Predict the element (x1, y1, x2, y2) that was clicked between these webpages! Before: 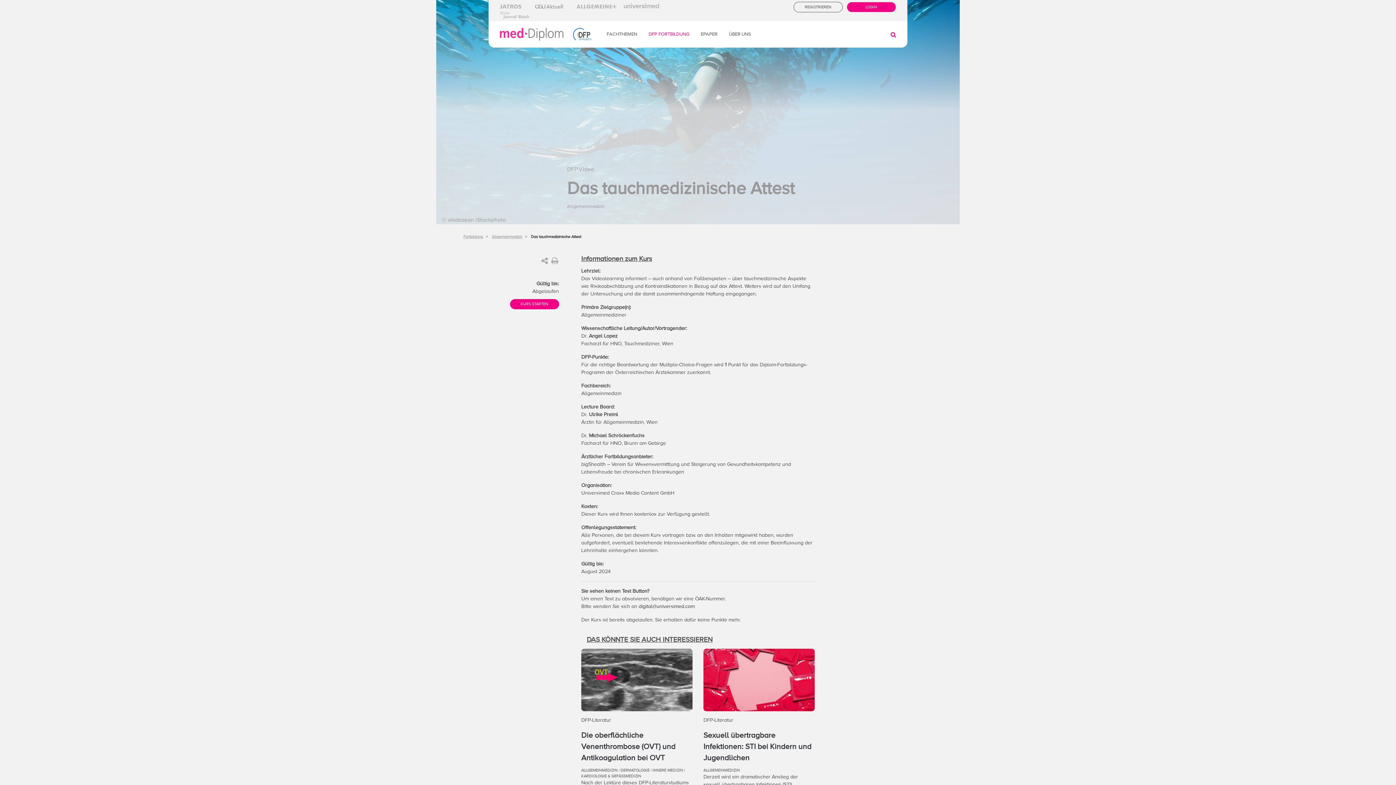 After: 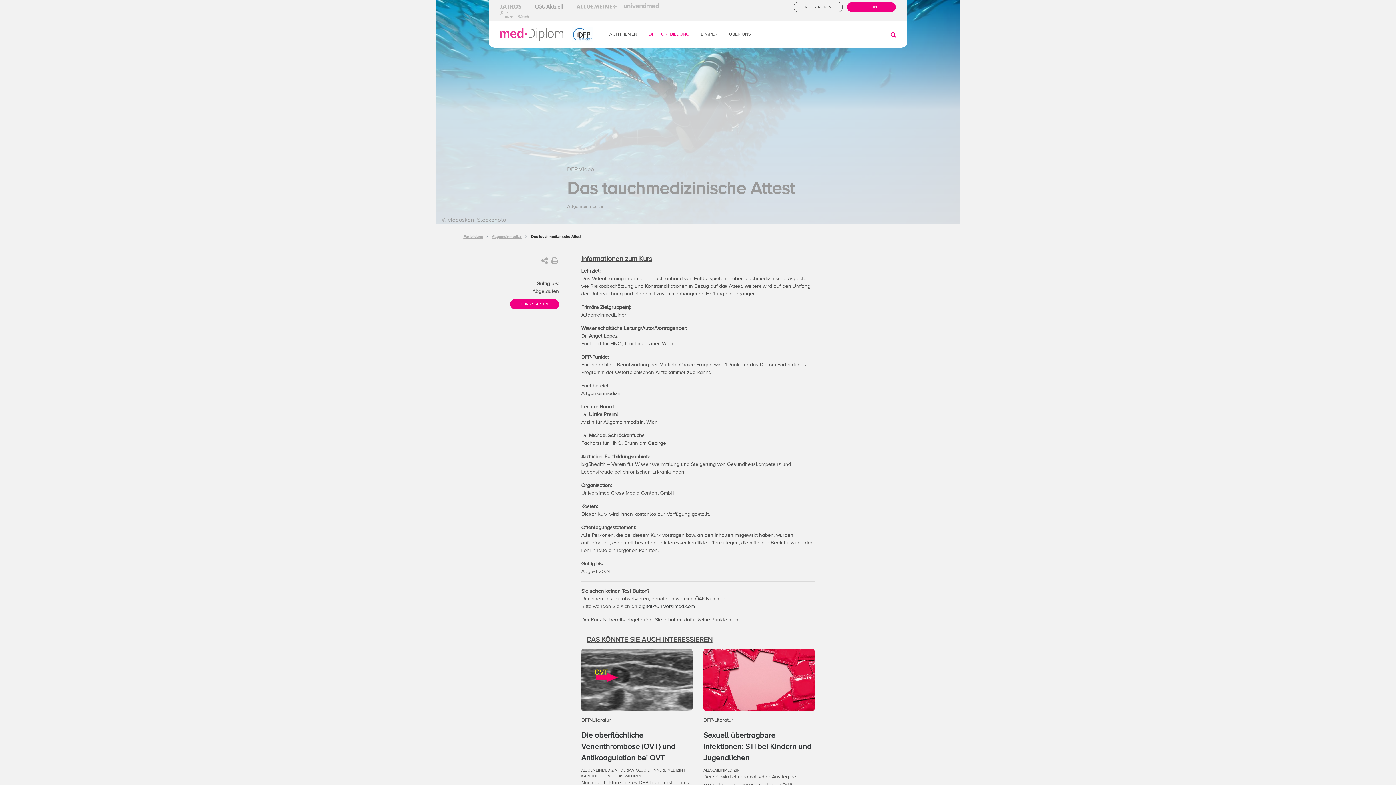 Action: bbox: (576, 3, 622, 9)